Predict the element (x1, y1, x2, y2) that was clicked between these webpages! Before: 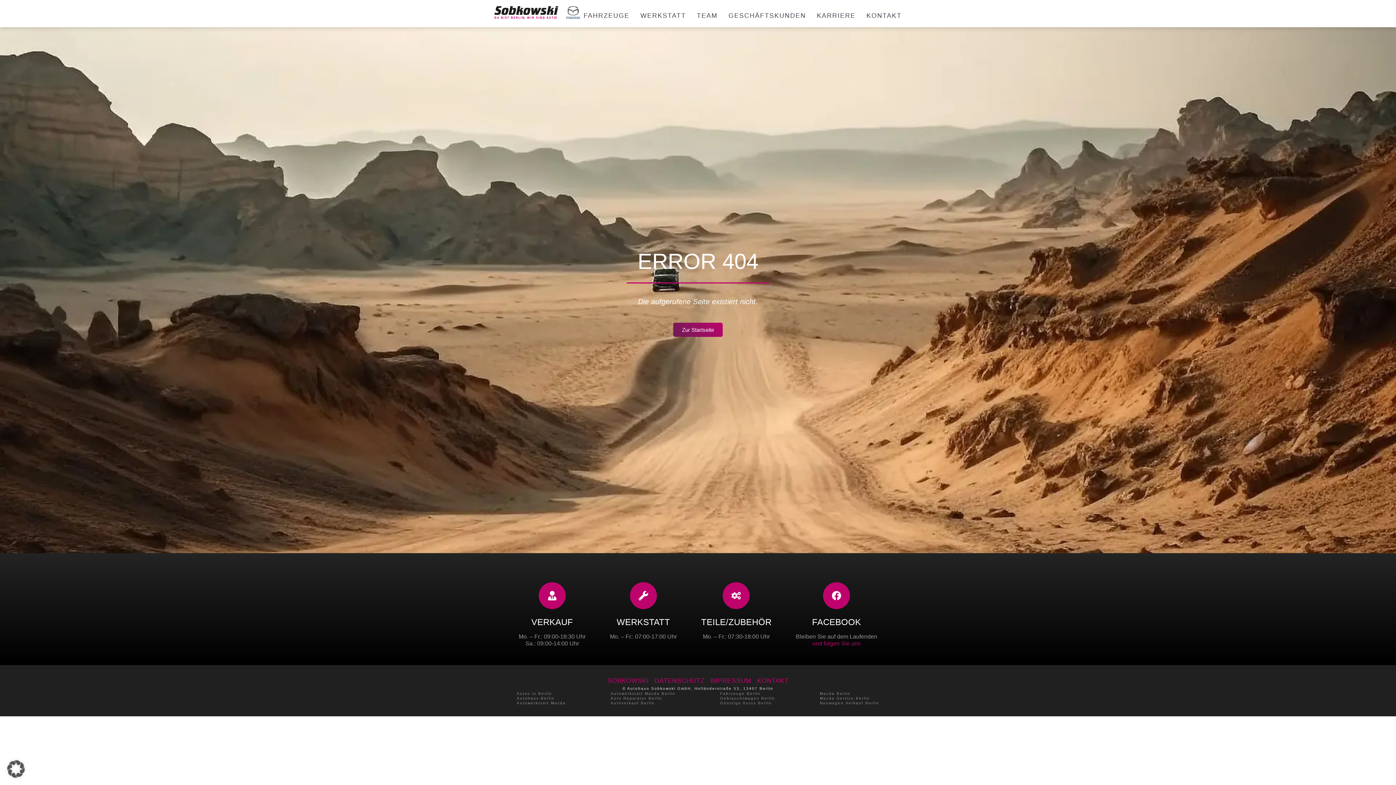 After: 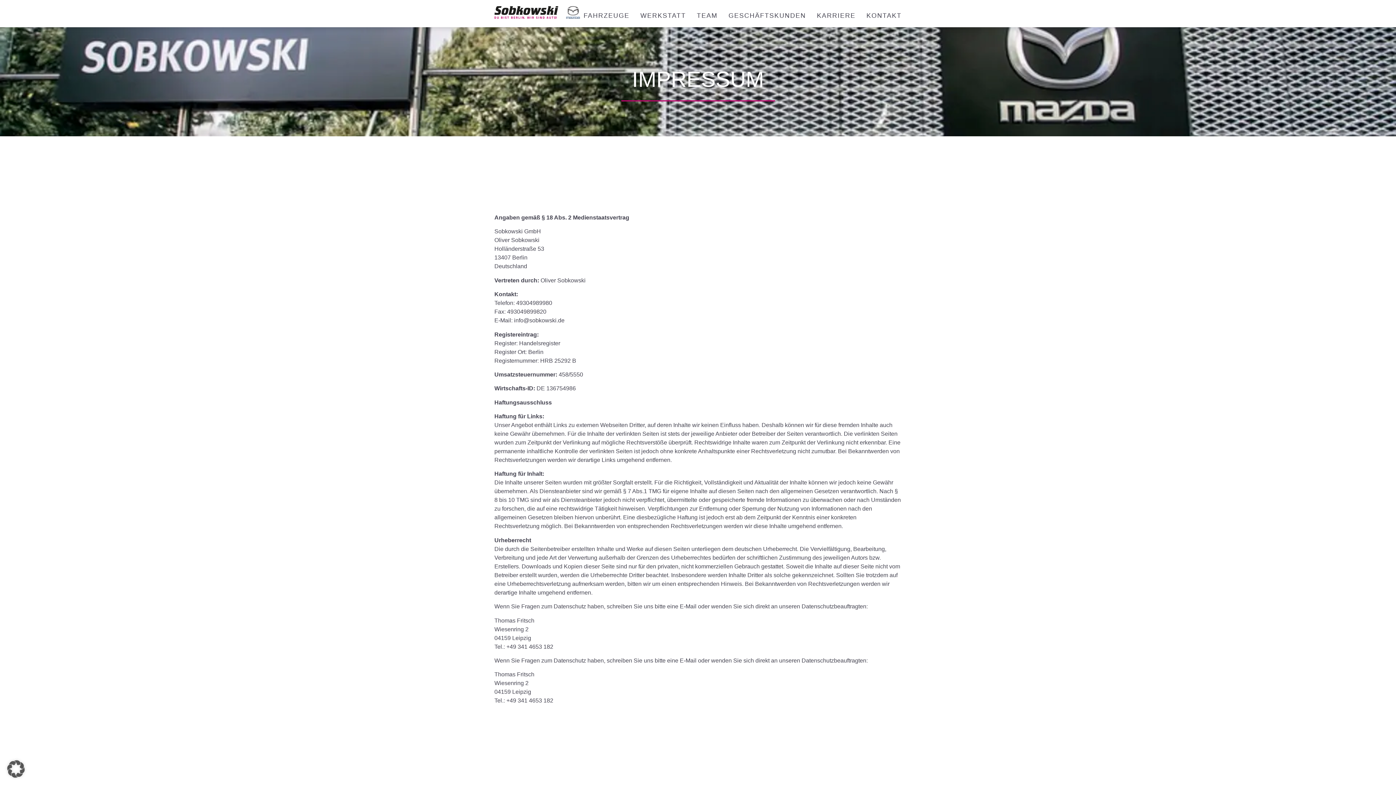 Action: label: IMPRESSUM bbox: (710, 676, 751, 686)